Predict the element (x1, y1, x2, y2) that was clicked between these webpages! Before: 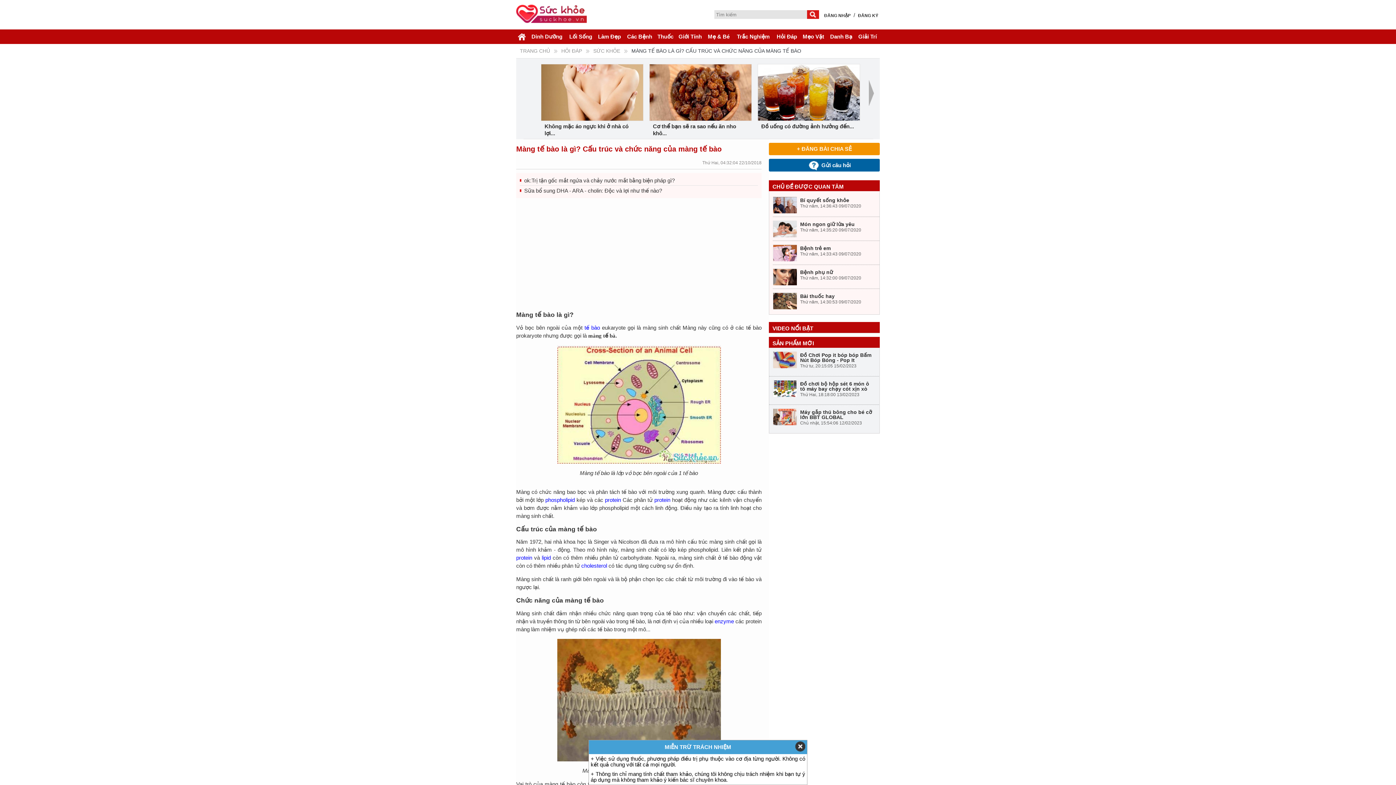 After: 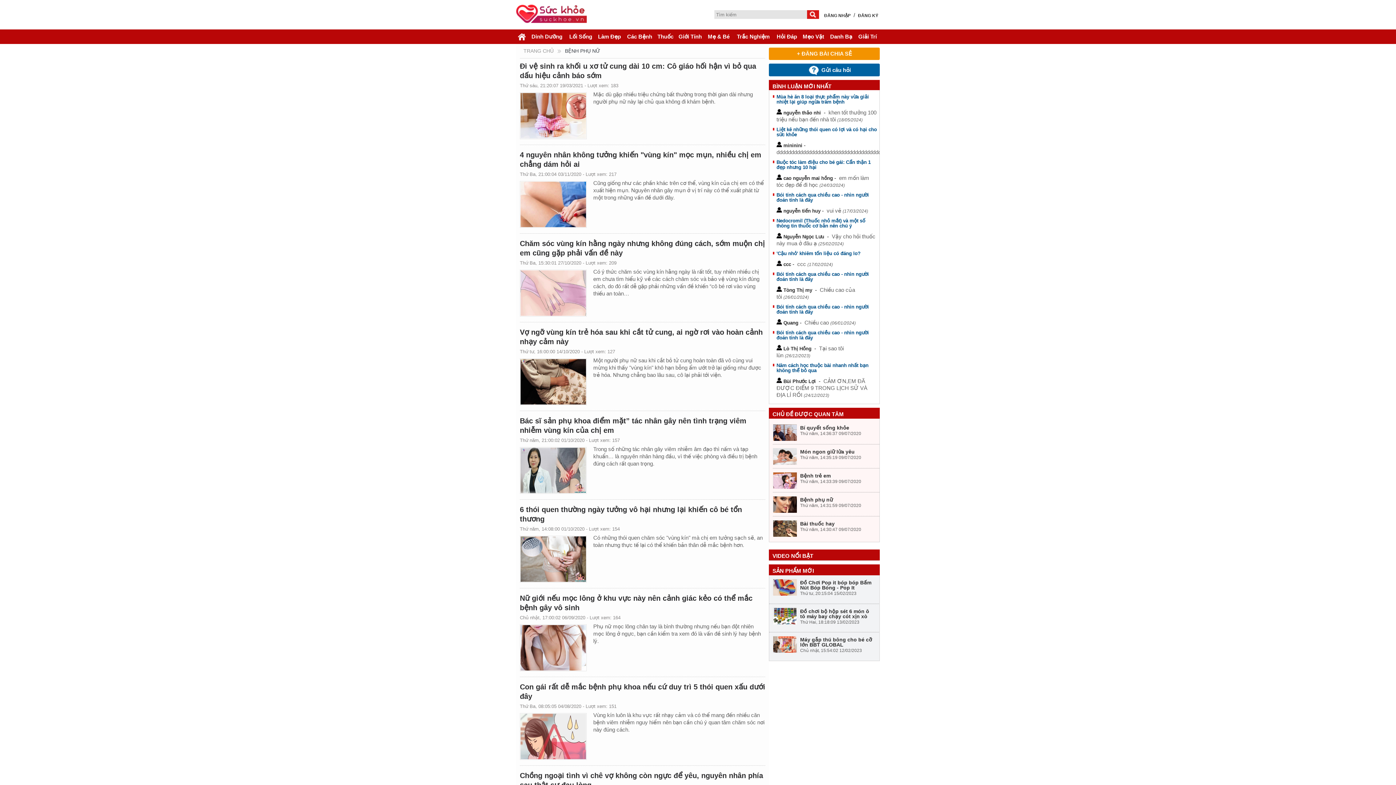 Action: bbox: (773, 280, 797, 286)